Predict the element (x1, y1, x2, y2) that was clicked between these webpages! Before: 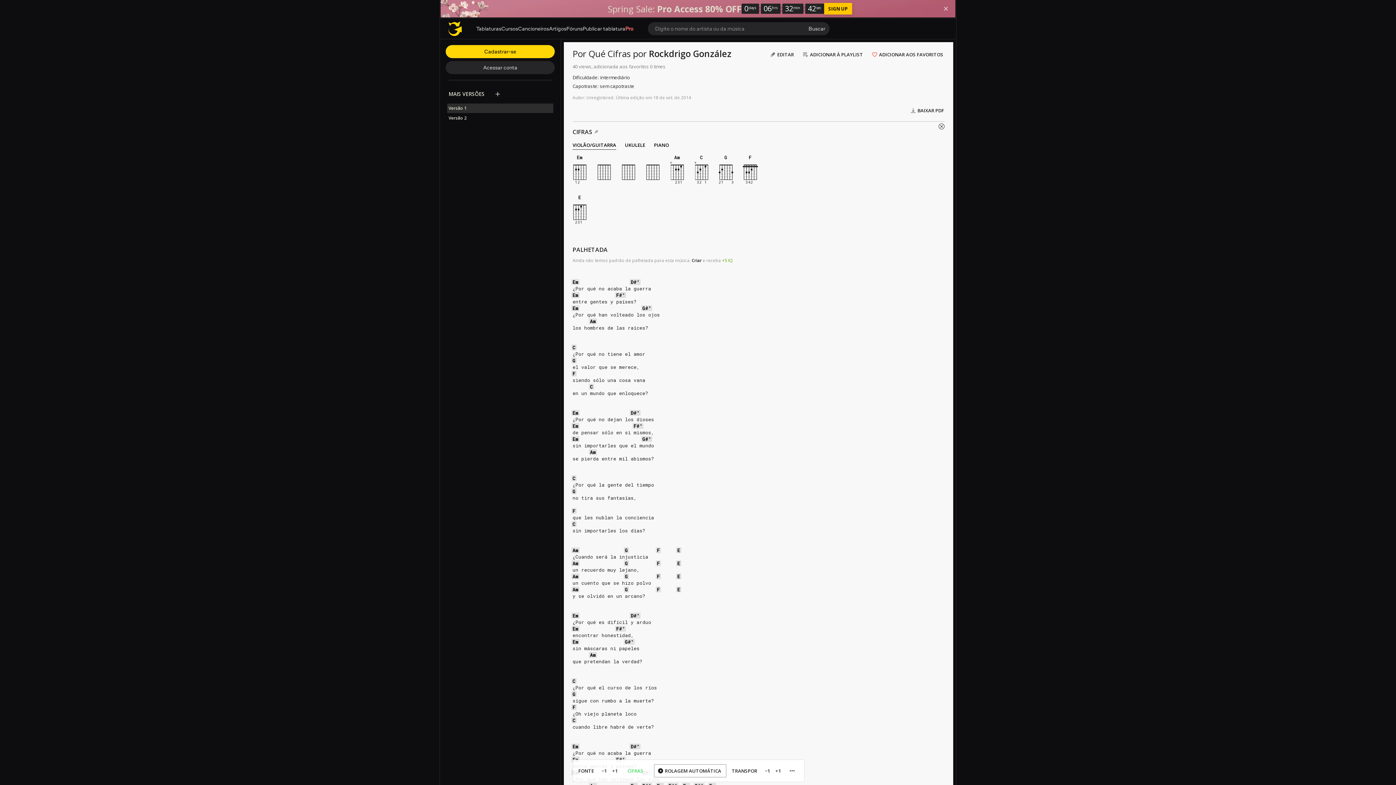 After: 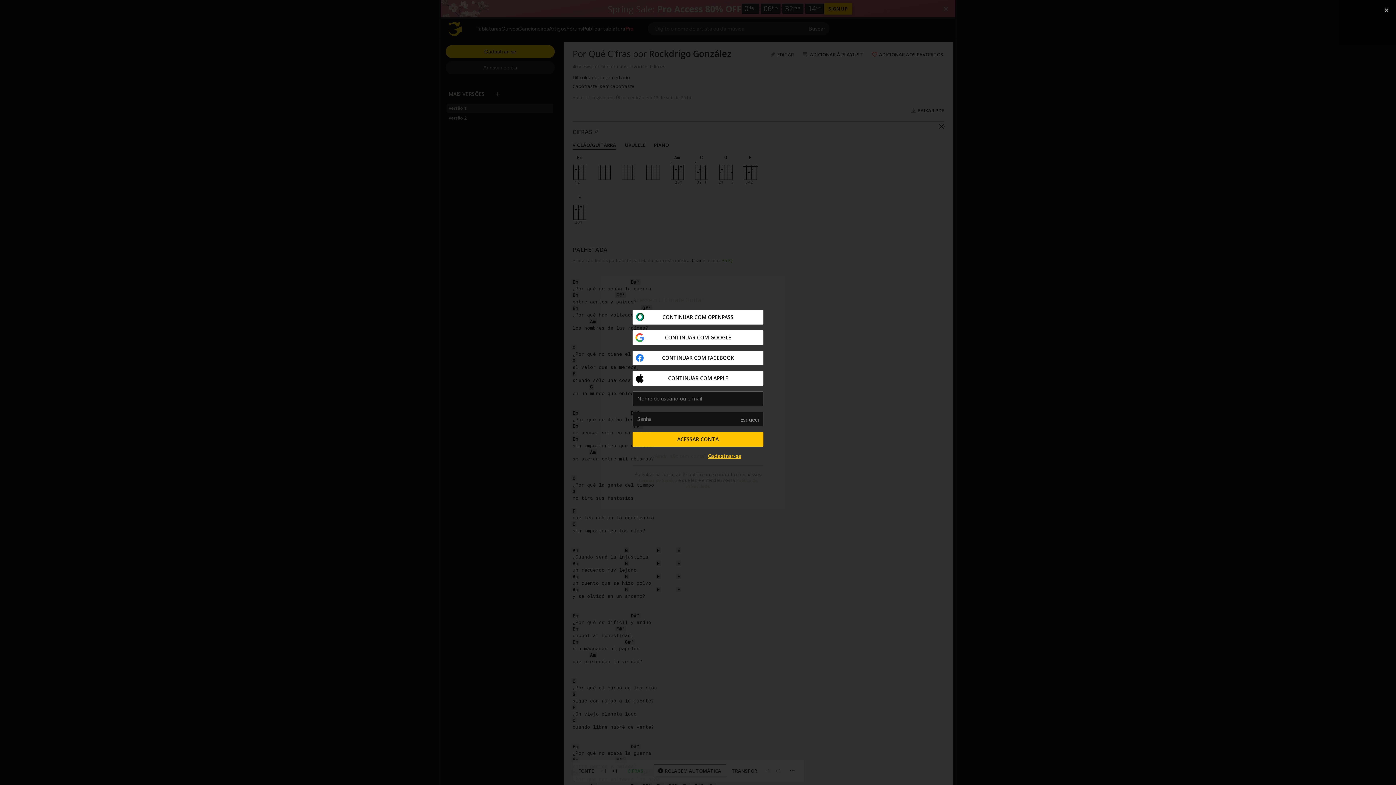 Action: label: ADICIONAR AOS FAVORITOS bbox: (868, 48, 948, 61)